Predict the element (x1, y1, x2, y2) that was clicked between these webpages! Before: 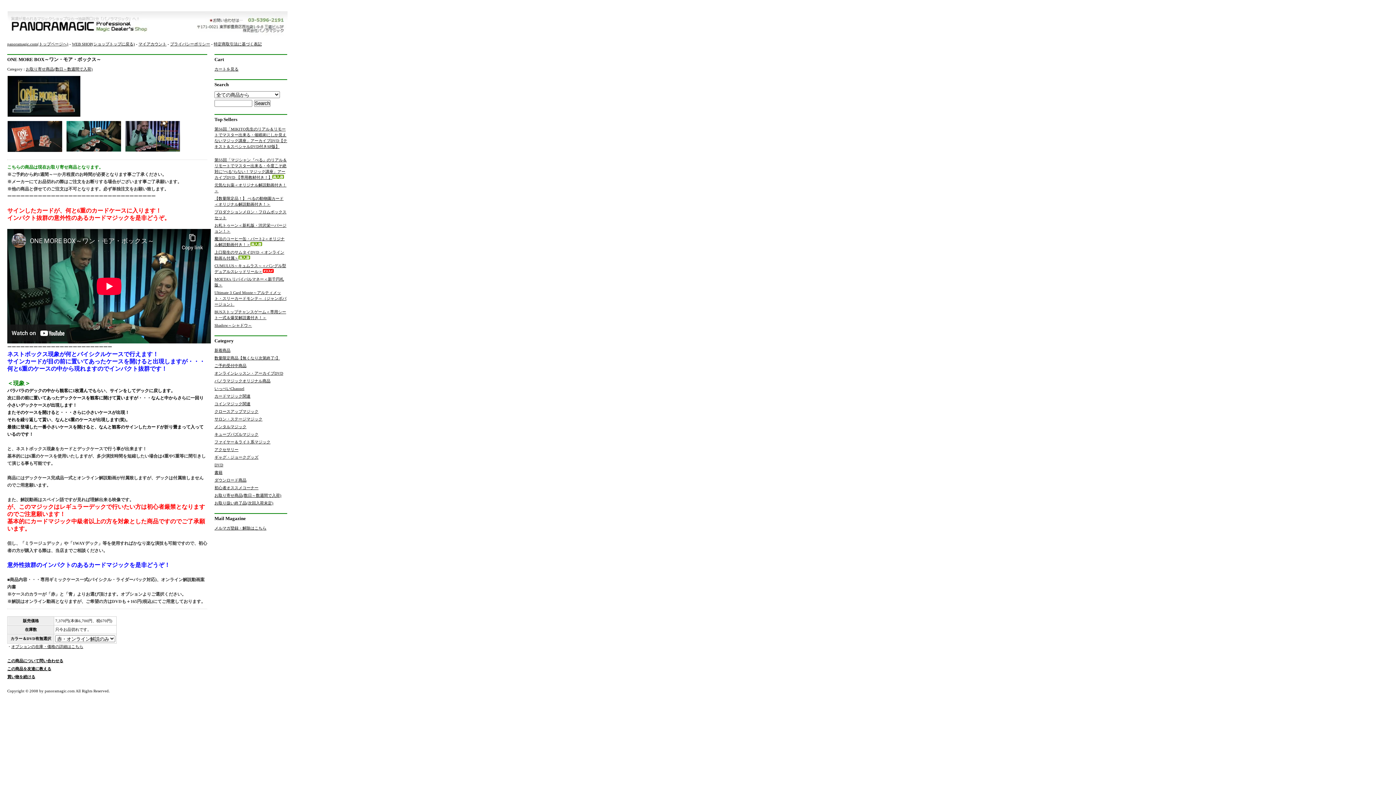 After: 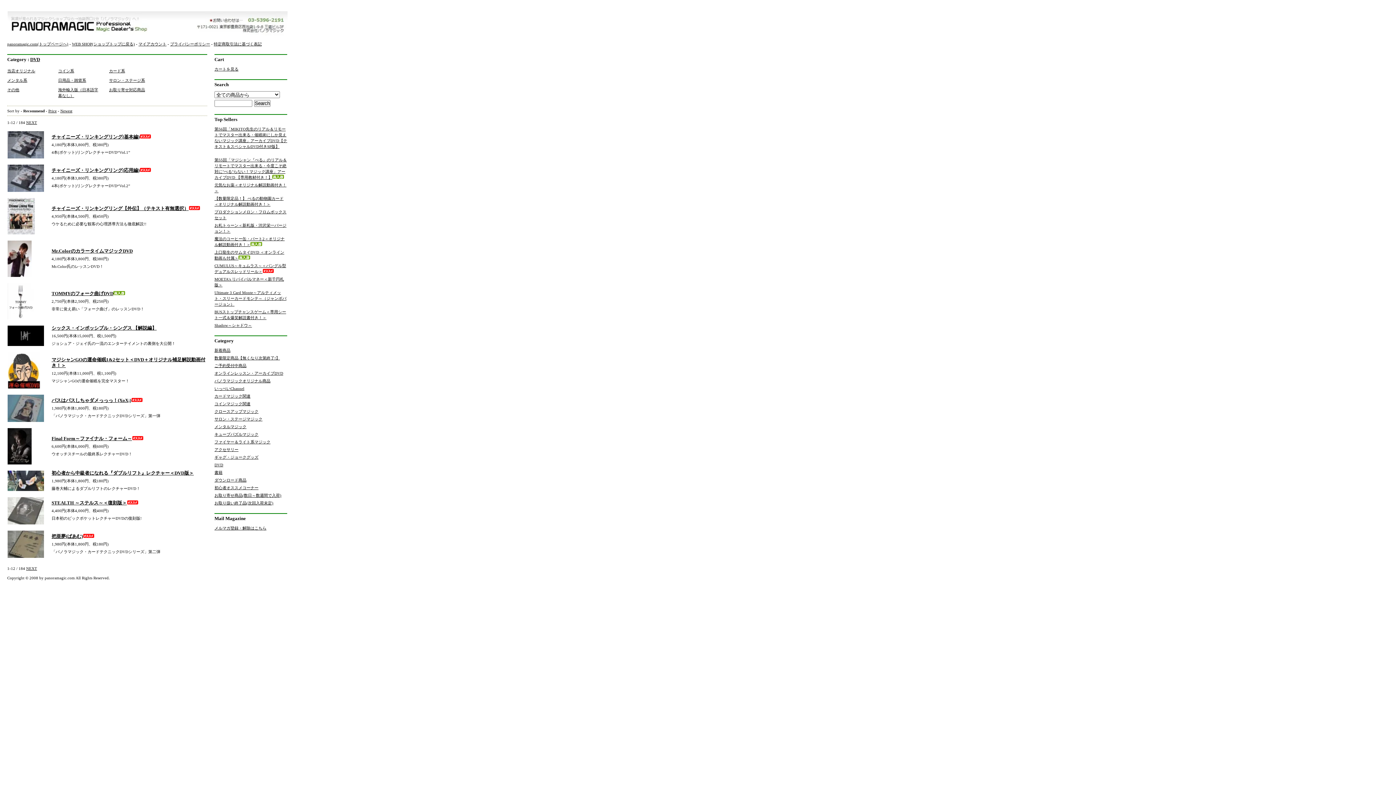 Action: label: DVD bbox: (214, 462, 223, 467)